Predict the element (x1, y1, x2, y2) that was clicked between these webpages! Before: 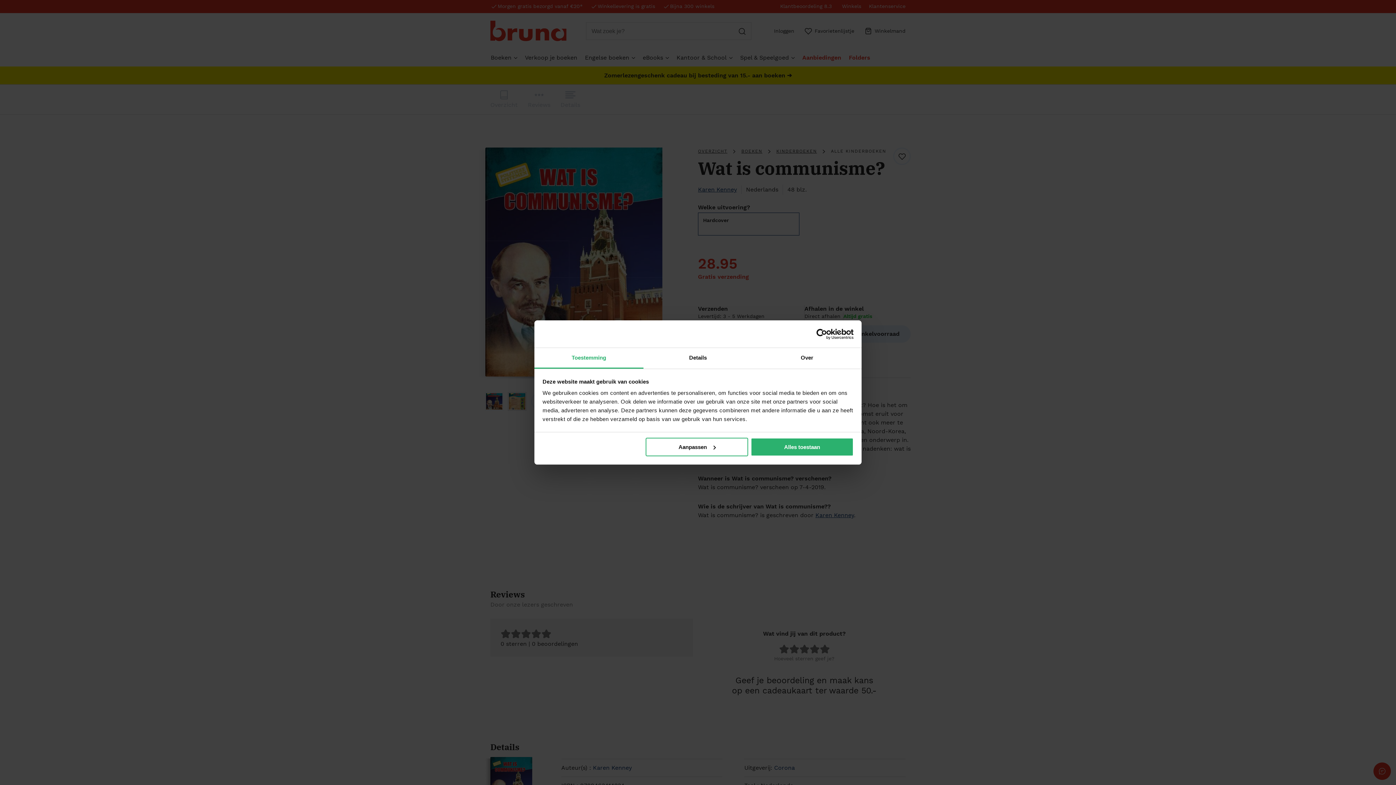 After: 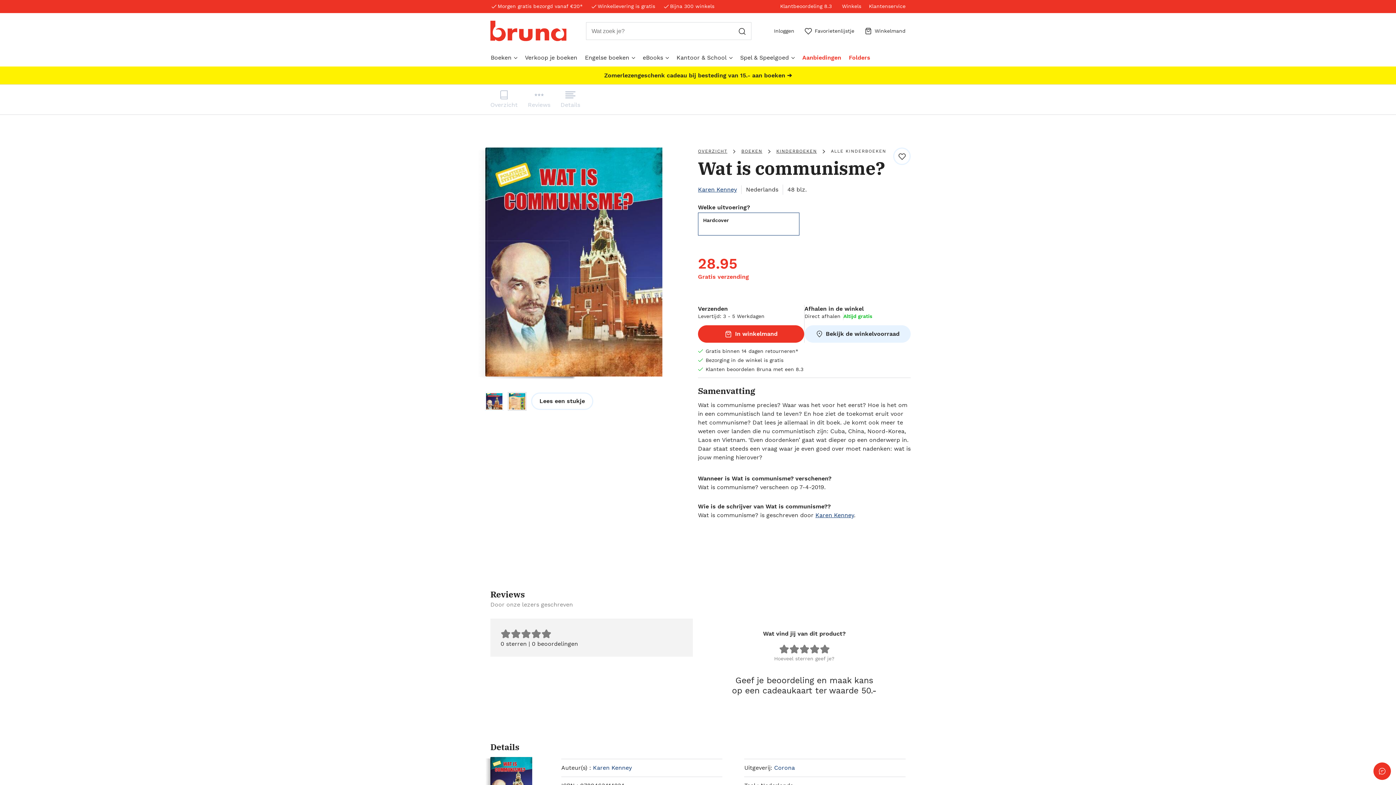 Action: bbox: (751, 437, 853, 456) label: Alles toestaan